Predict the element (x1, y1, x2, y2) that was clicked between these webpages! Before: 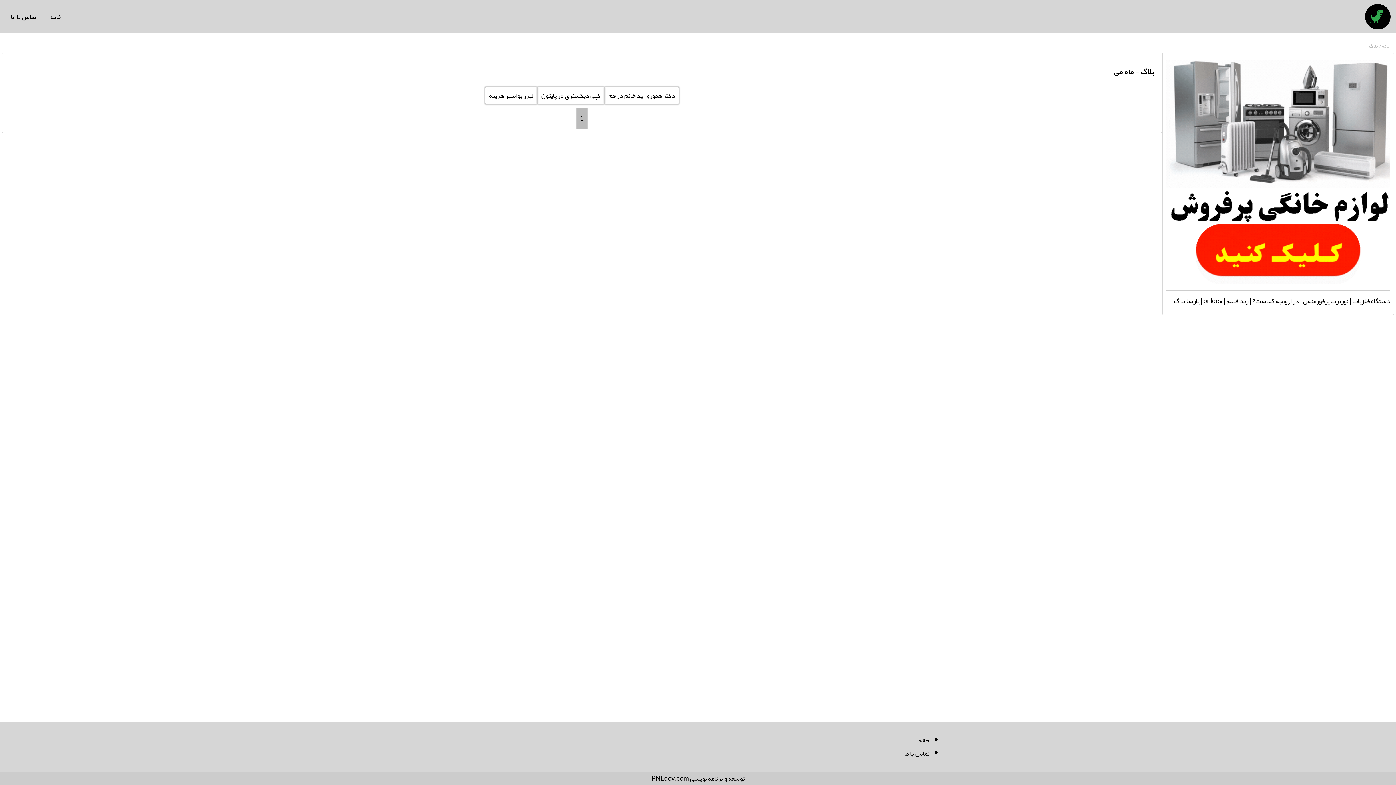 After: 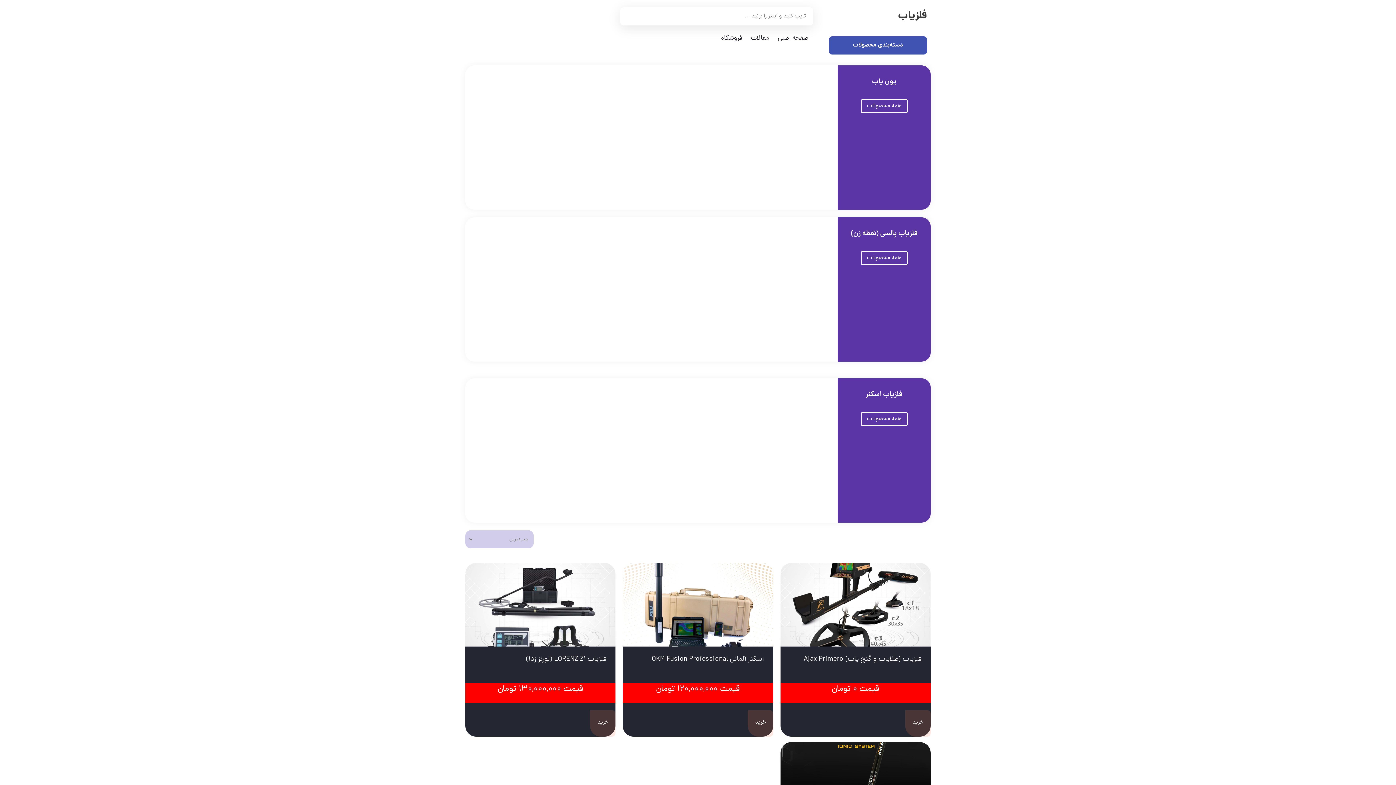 Action: bbox: (1352, 294, 1390, 307) label: دستگاه فلزیاب